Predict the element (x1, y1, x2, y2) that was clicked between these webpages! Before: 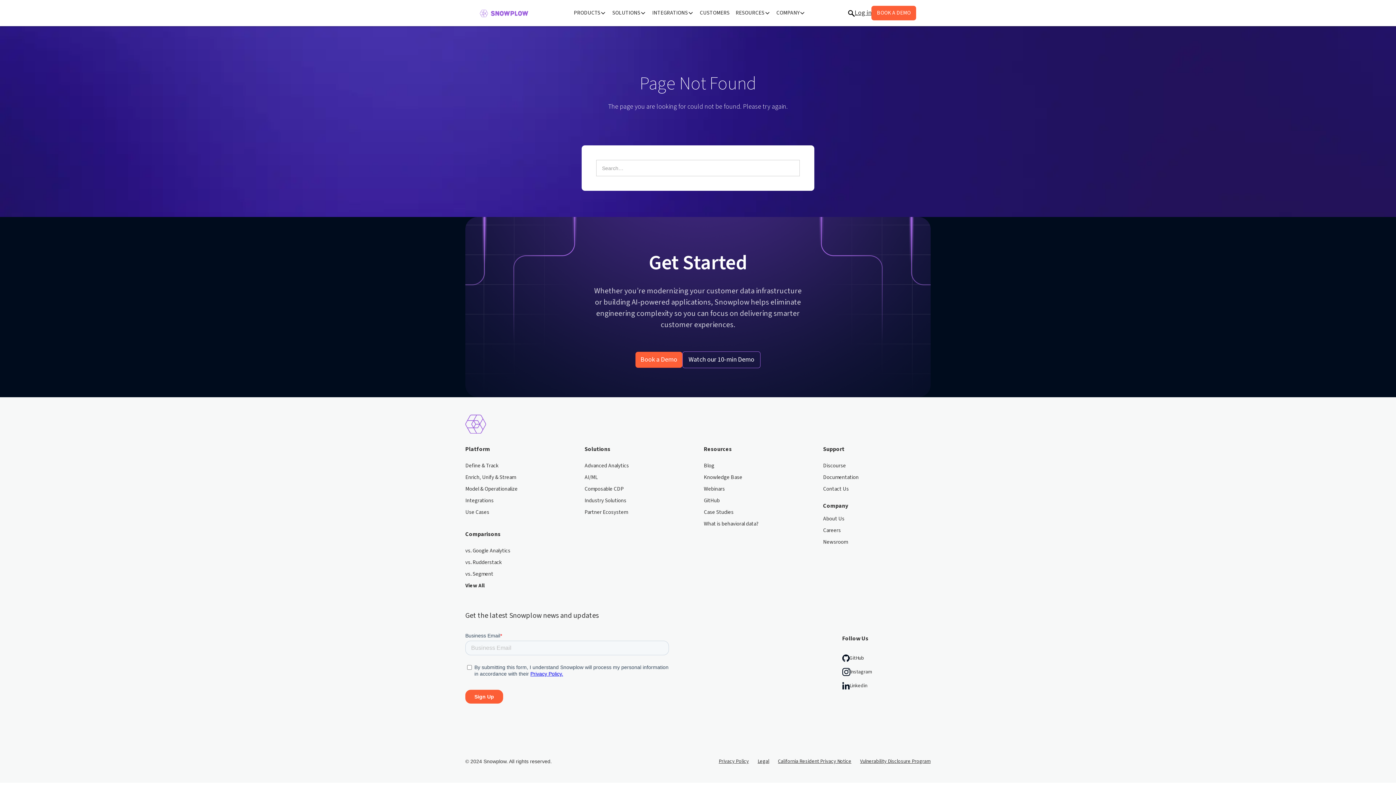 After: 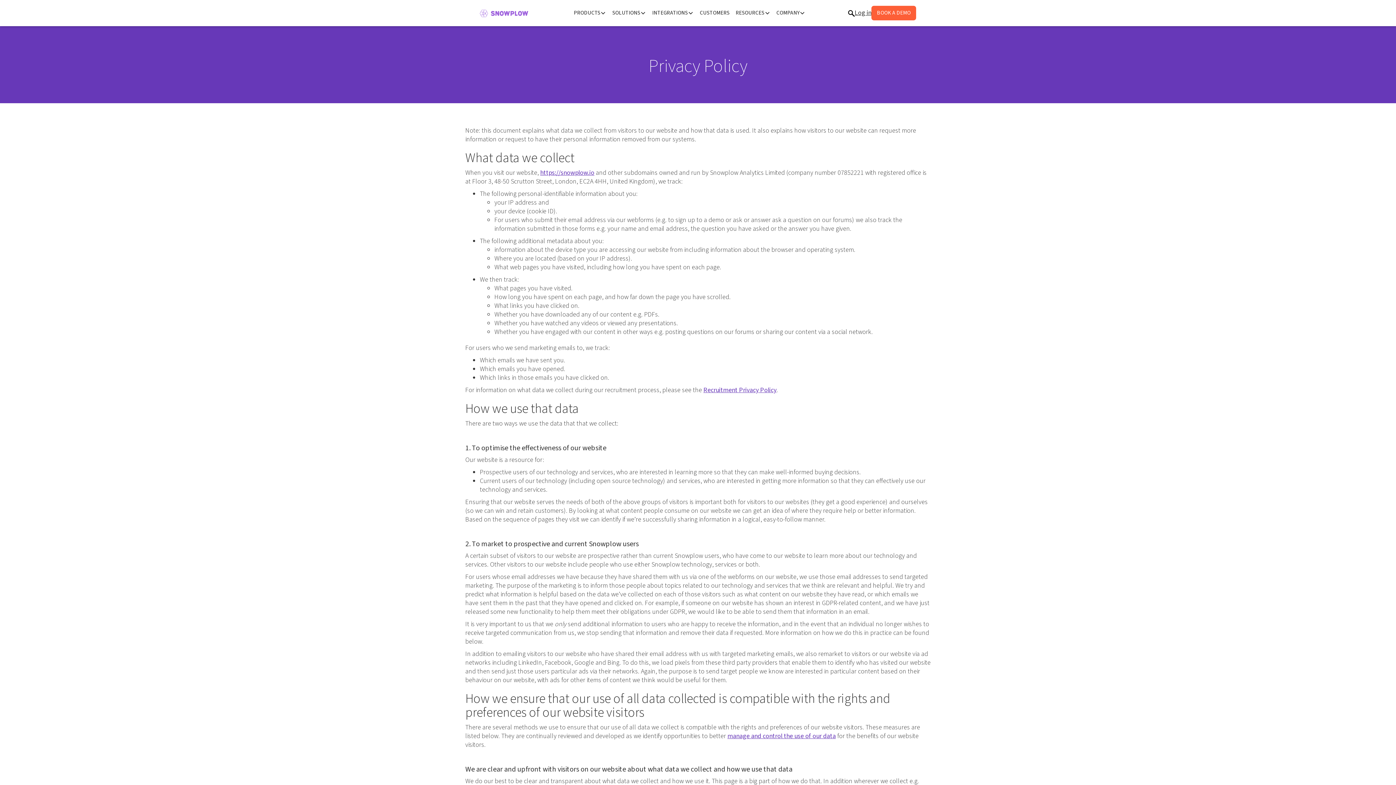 Action: label: Privacy Policy bbox: (718, 757, 749, 765)